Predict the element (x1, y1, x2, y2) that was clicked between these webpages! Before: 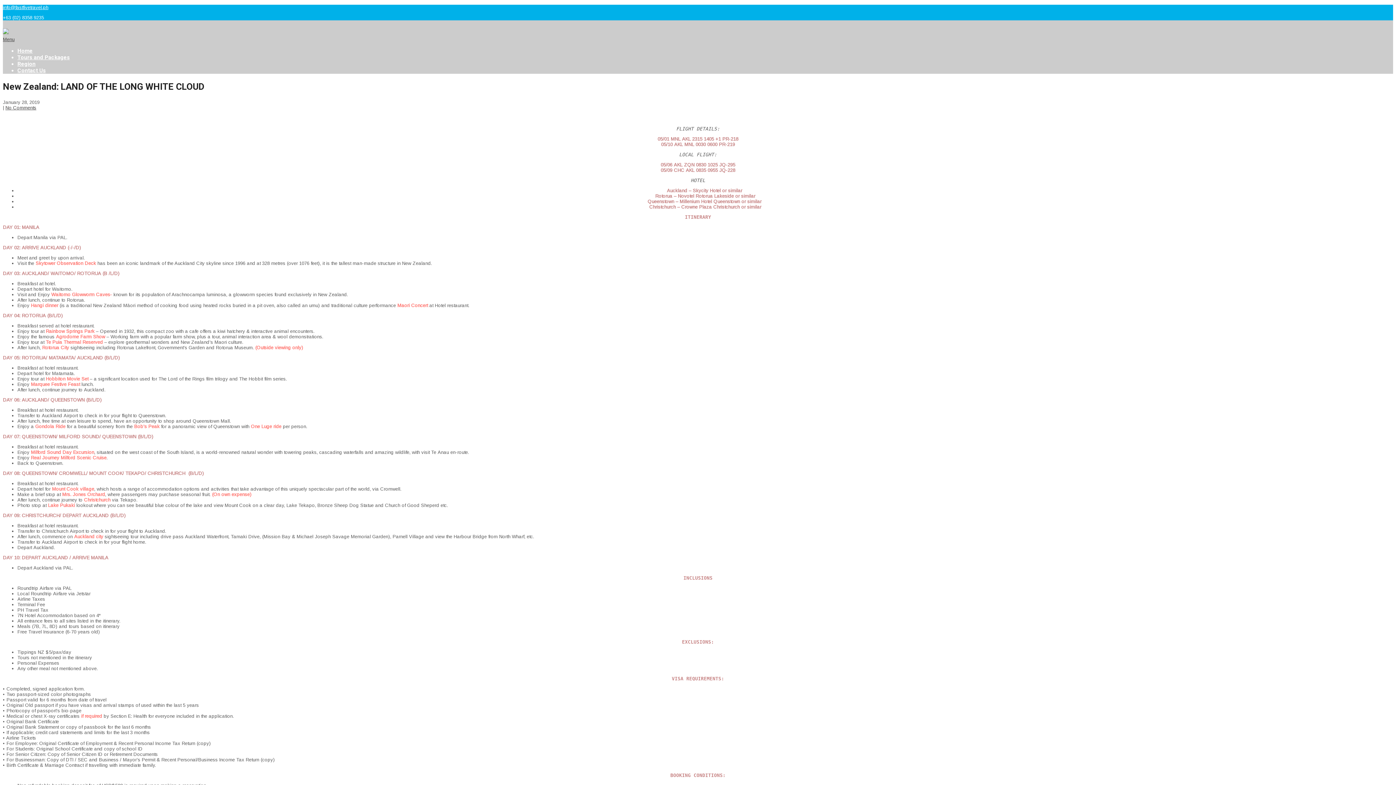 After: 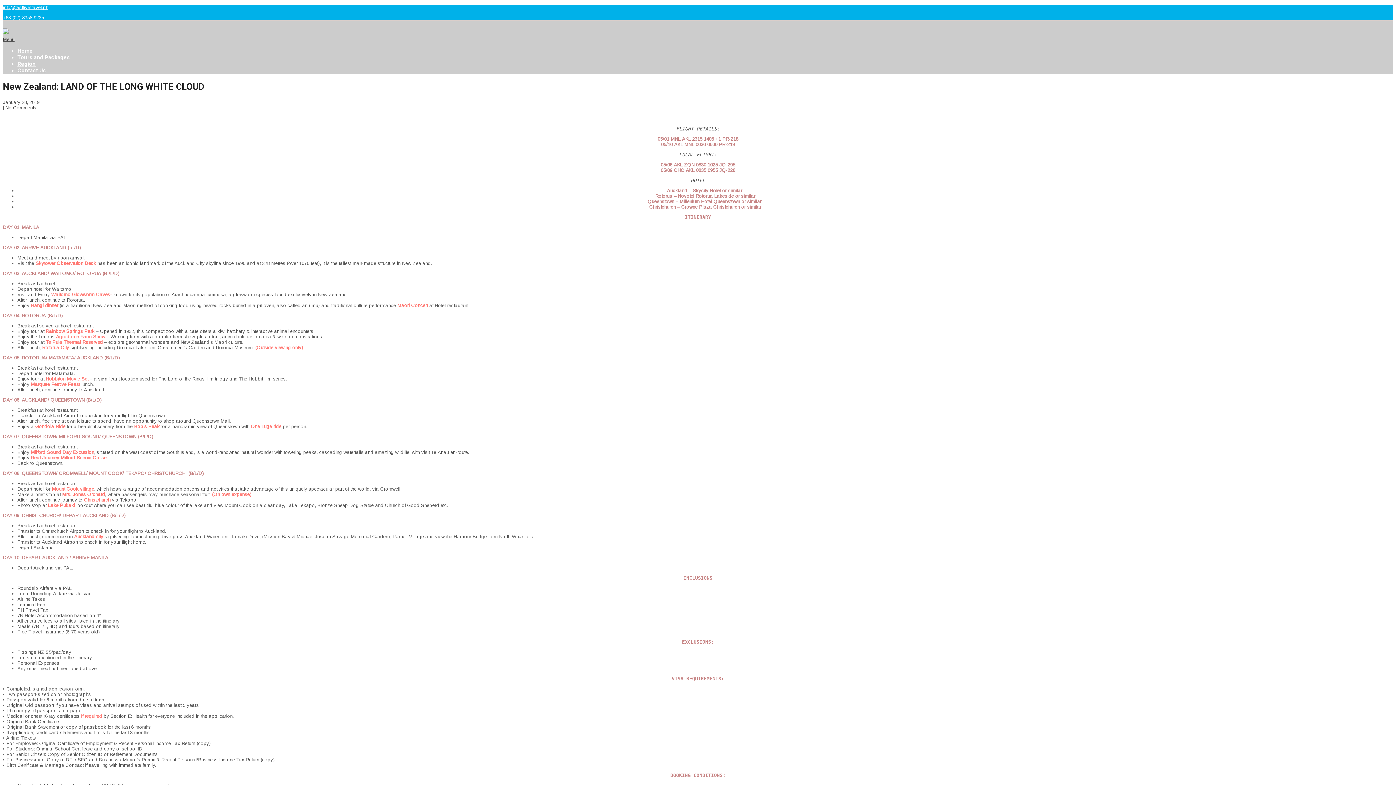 Action: bbox: (2, 4, 48, 10) label: info@fastfivetravel.ph